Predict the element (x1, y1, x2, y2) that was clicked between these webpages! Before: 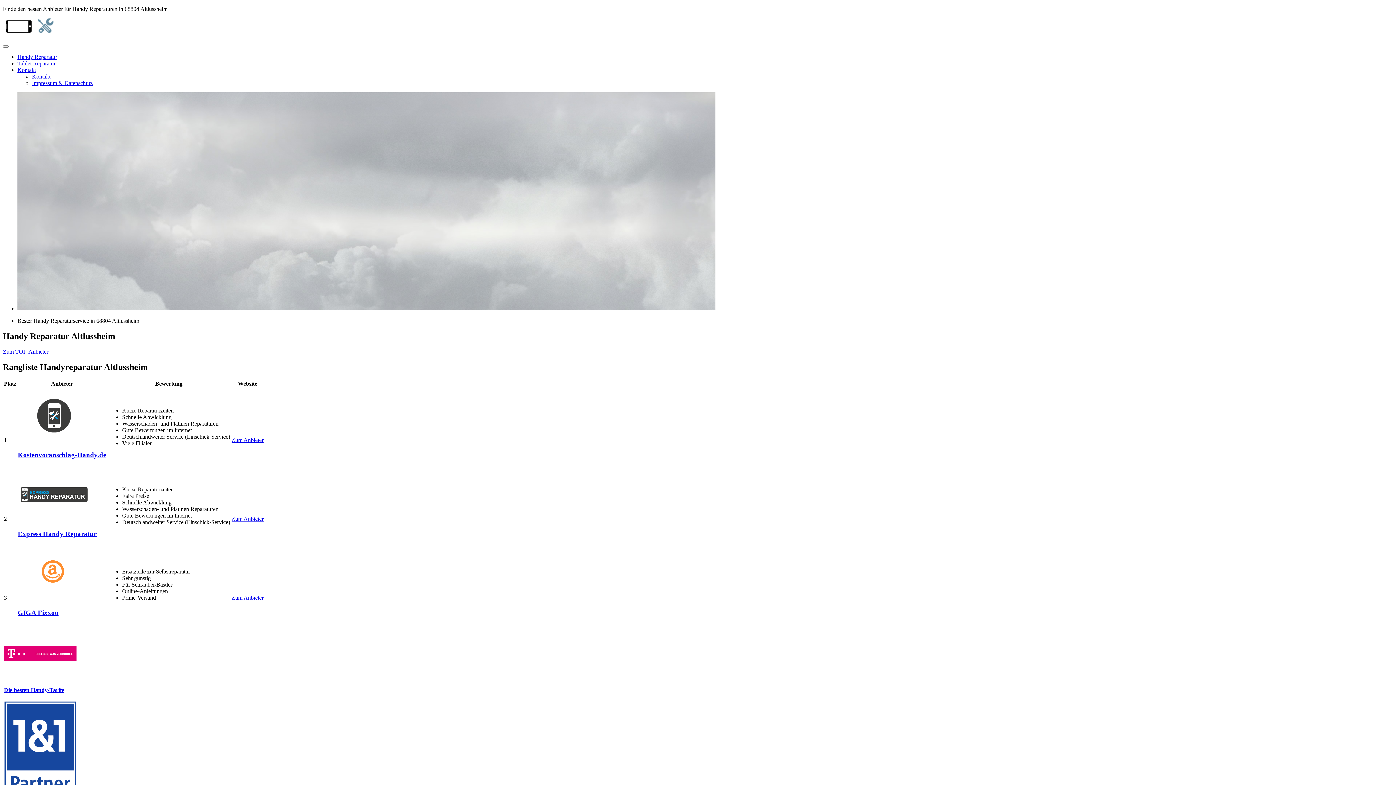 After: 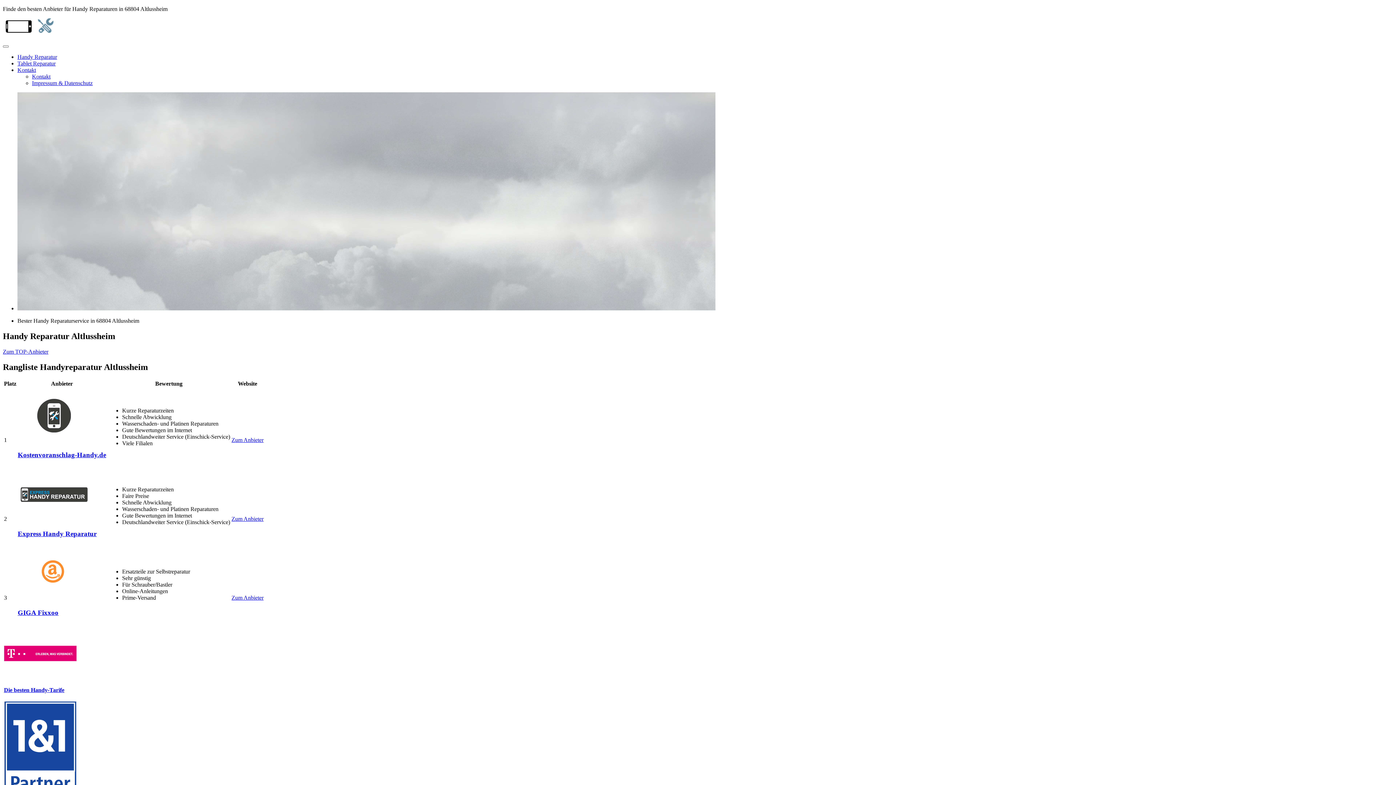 Action: bbox: (17, 595, 90, 602)